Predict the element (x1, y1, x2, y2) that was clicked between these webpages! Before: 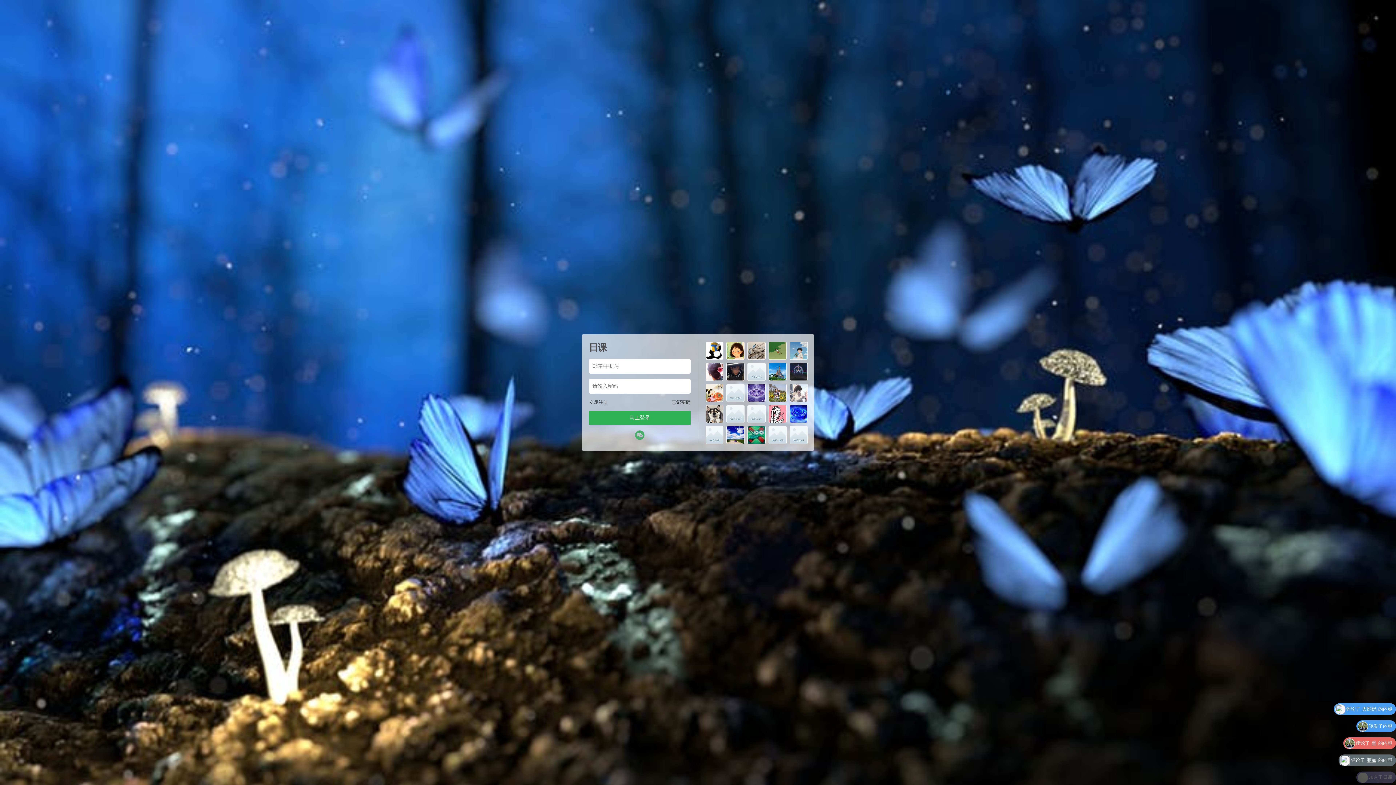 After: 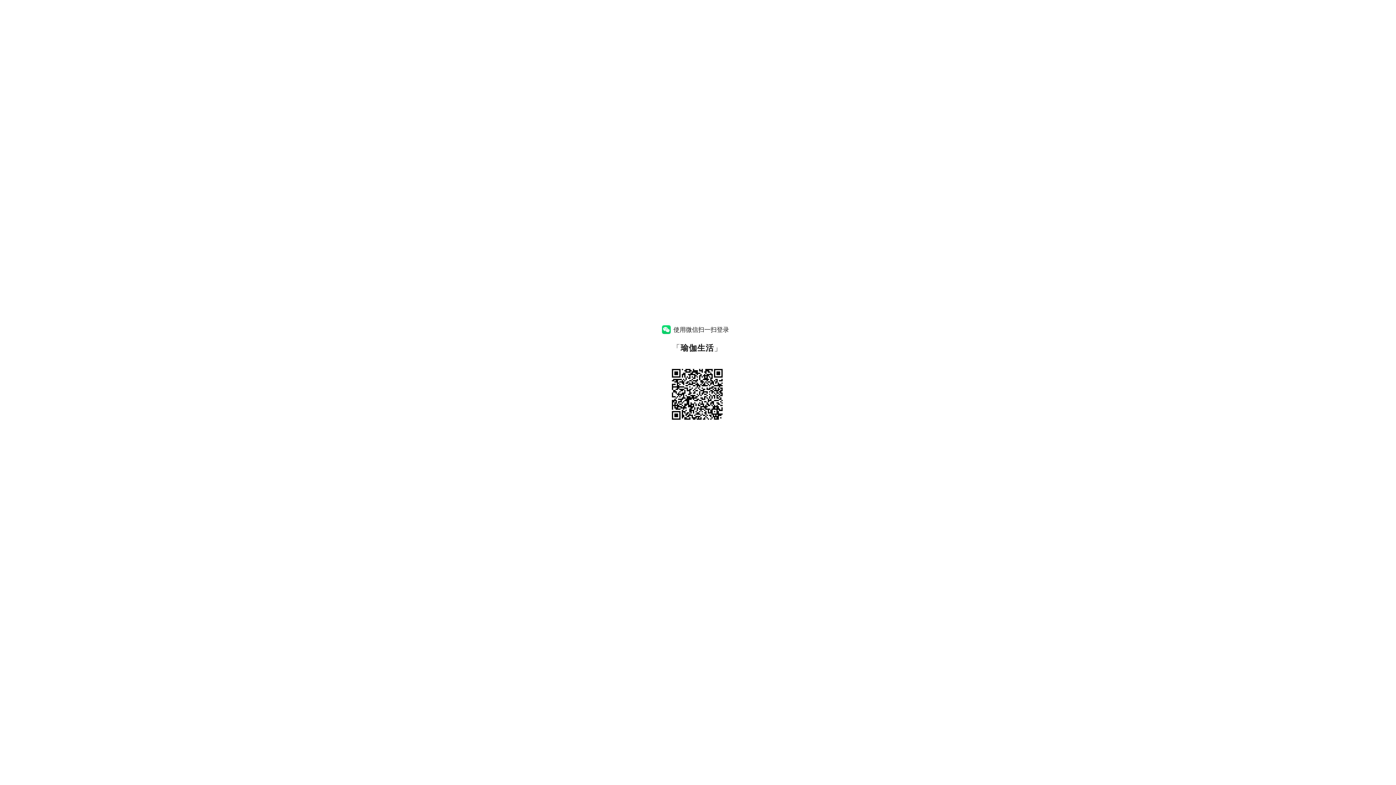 Action: bbox: (635, 430, 644, 440)